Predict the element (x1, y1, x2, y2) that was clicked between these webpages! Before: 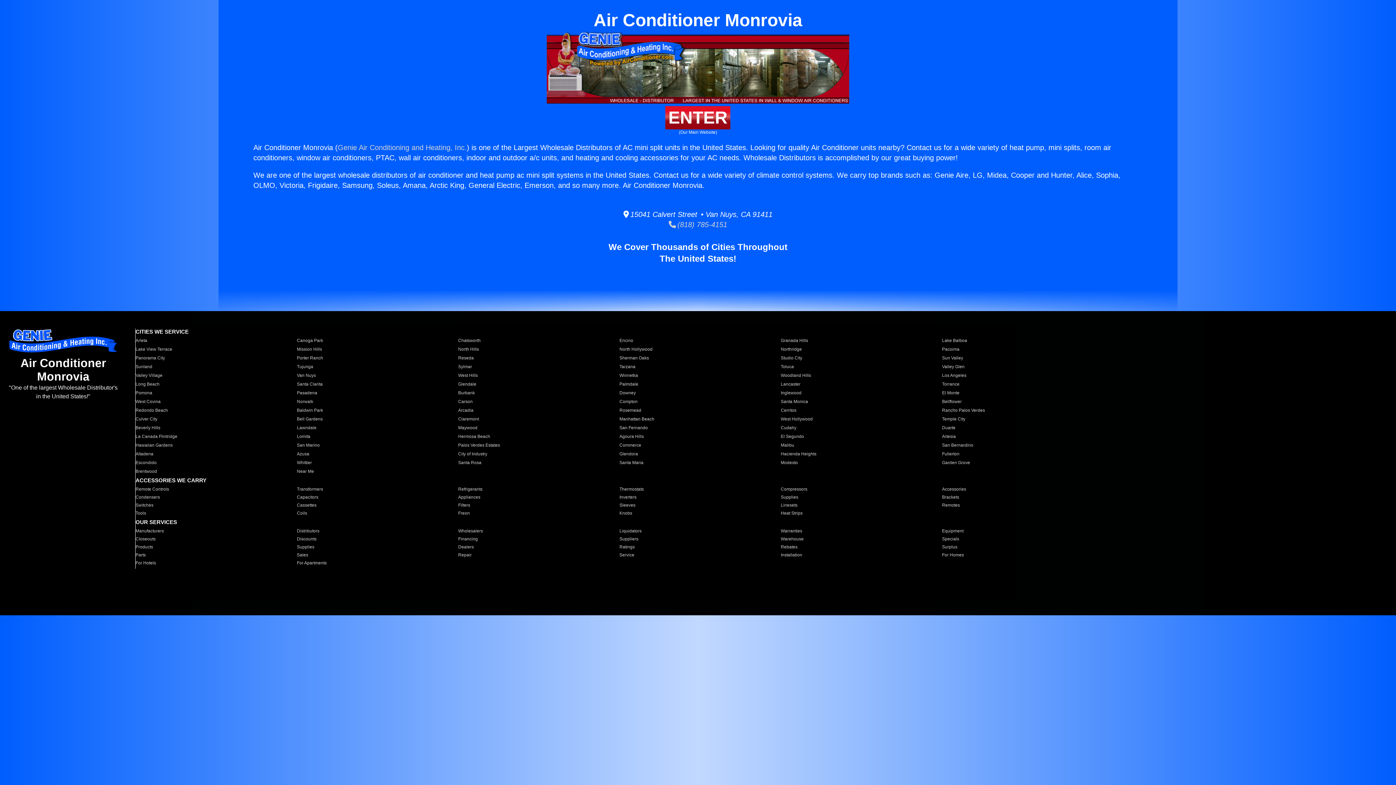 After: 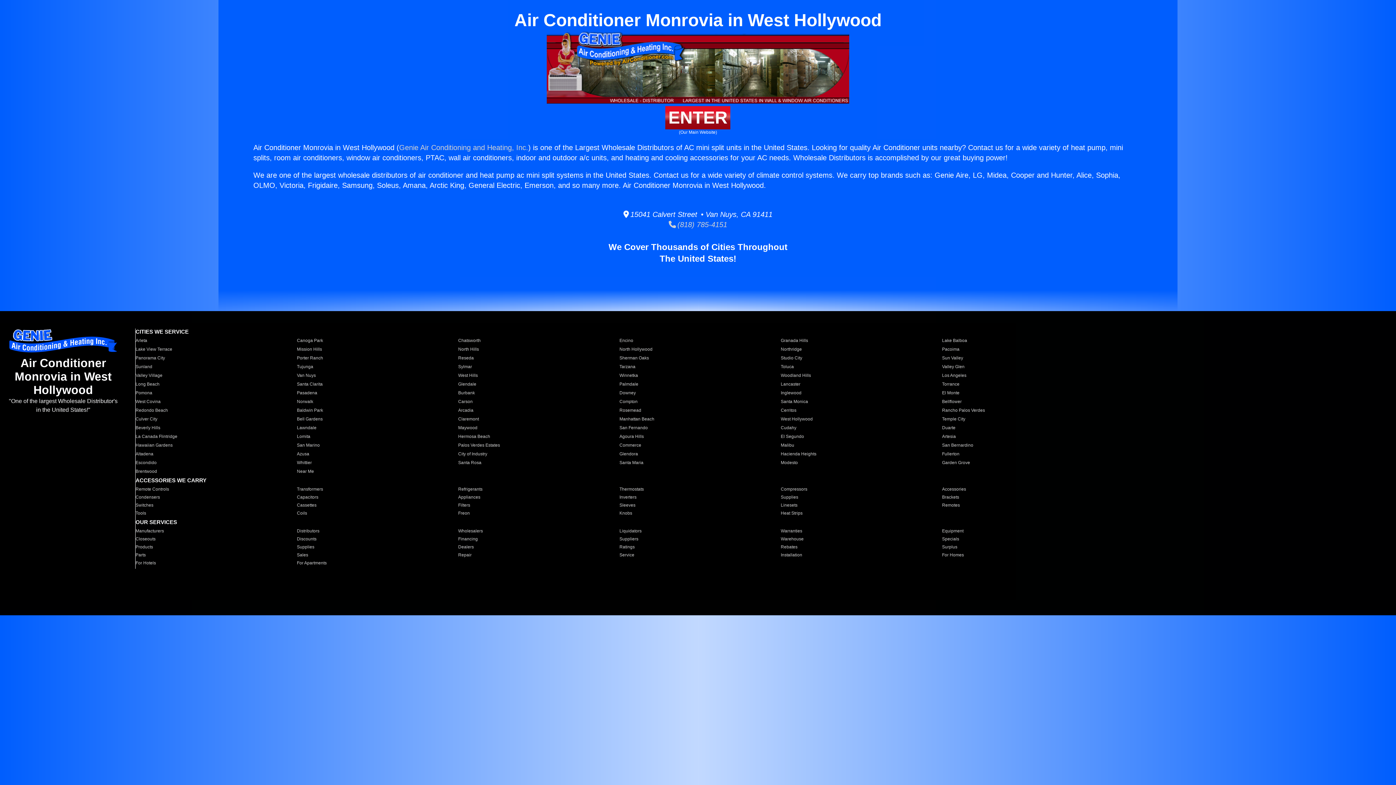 Action: label: West Hollywood bbox: (780, 416, 933, 422)